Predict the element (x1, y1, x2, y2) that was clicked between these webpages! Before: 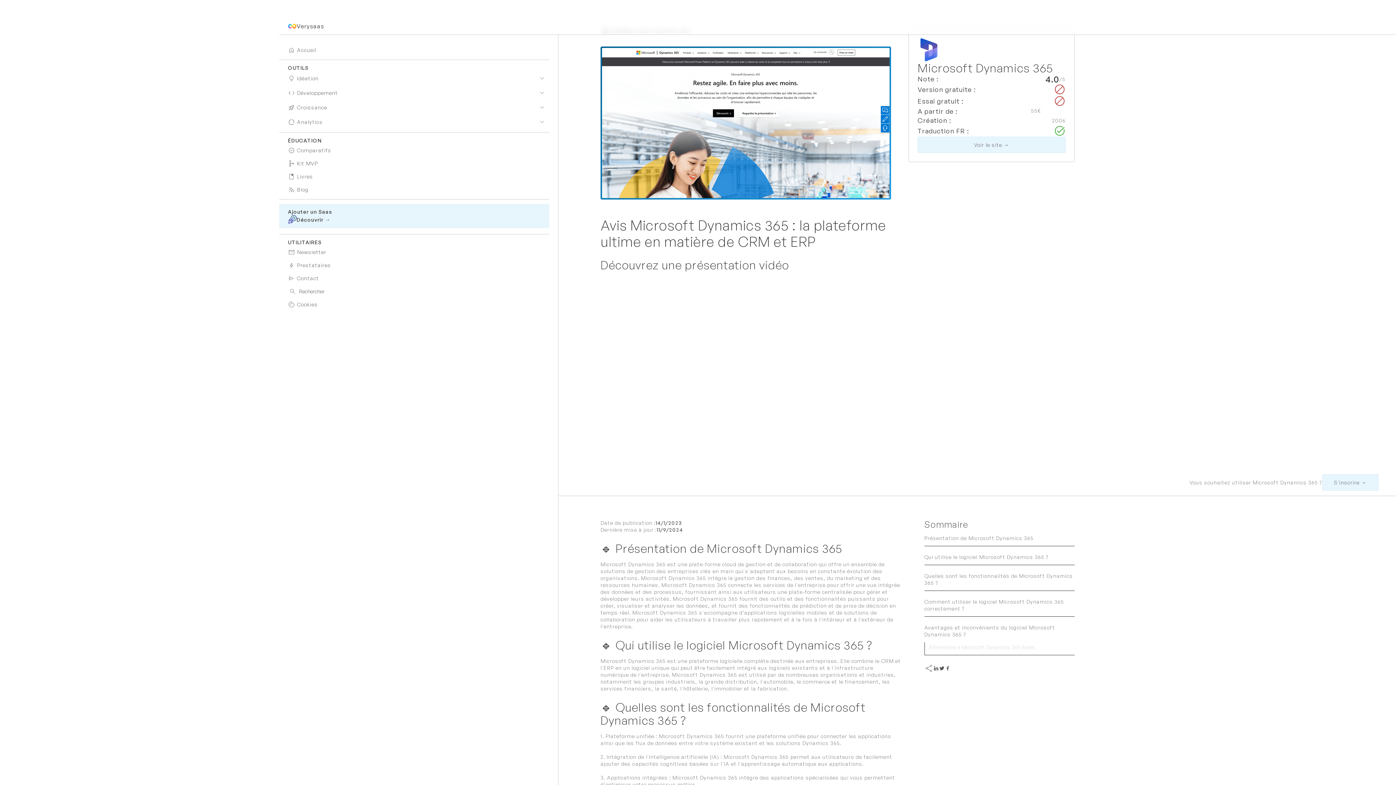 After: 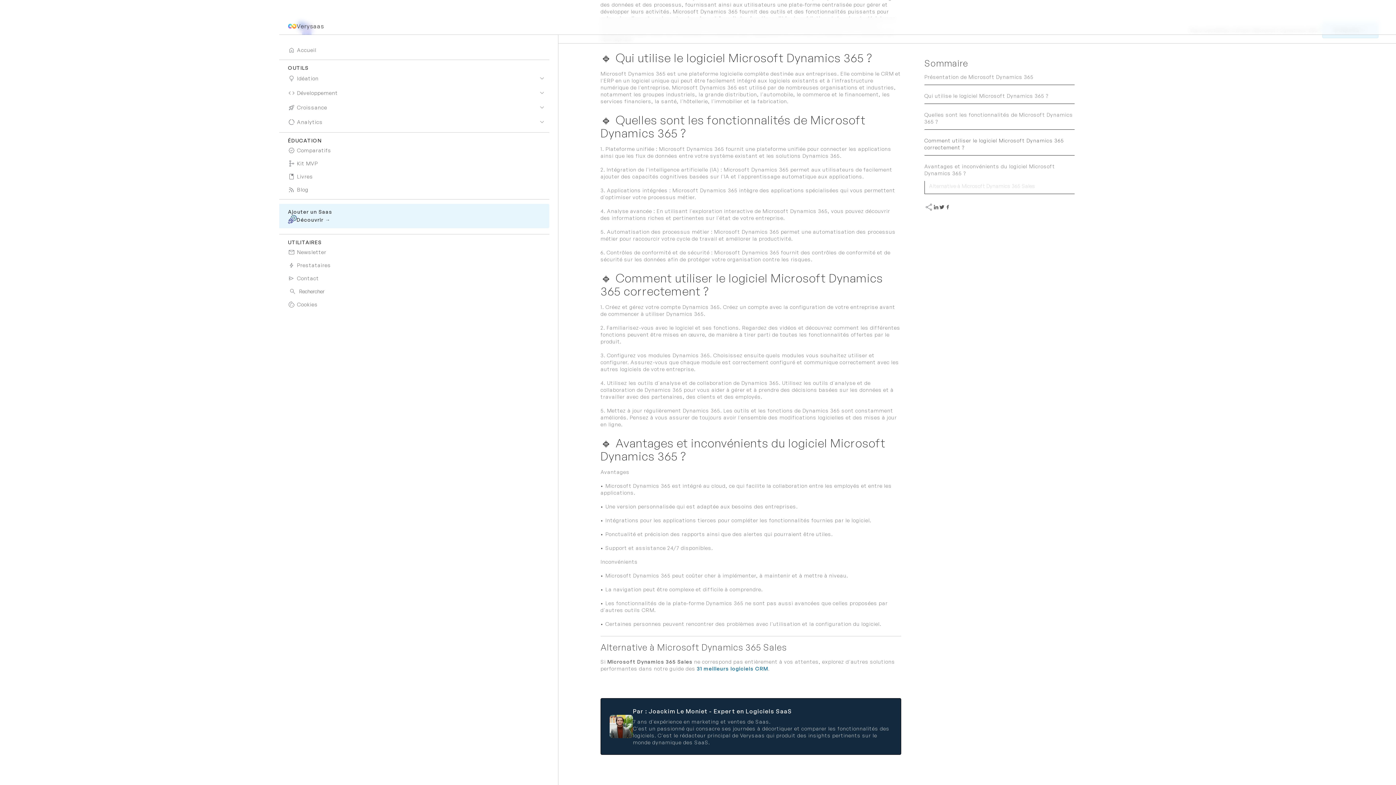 Action: bbox: (924, 553, 1074, 560) label: Qui utilise le logiciel Microsoft Dynamics 365 ?